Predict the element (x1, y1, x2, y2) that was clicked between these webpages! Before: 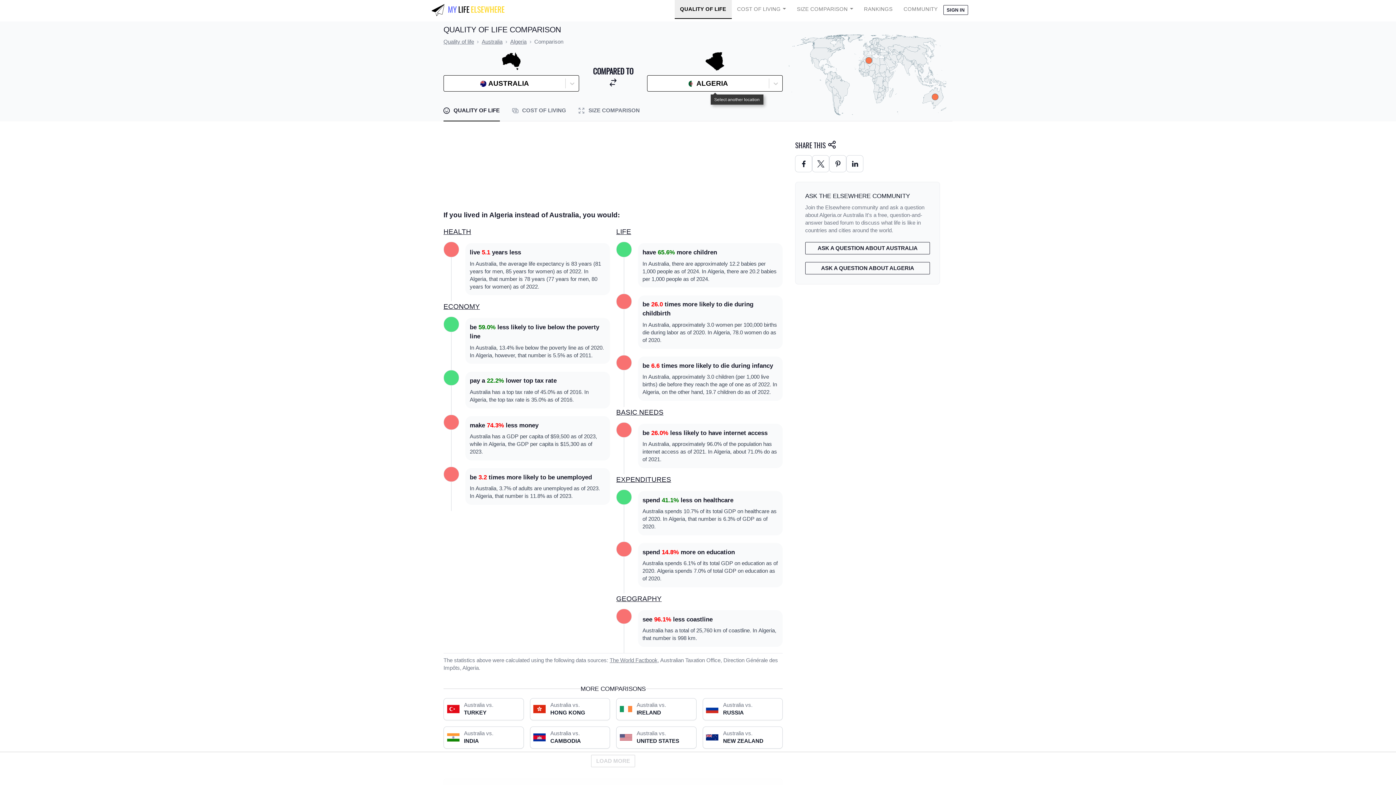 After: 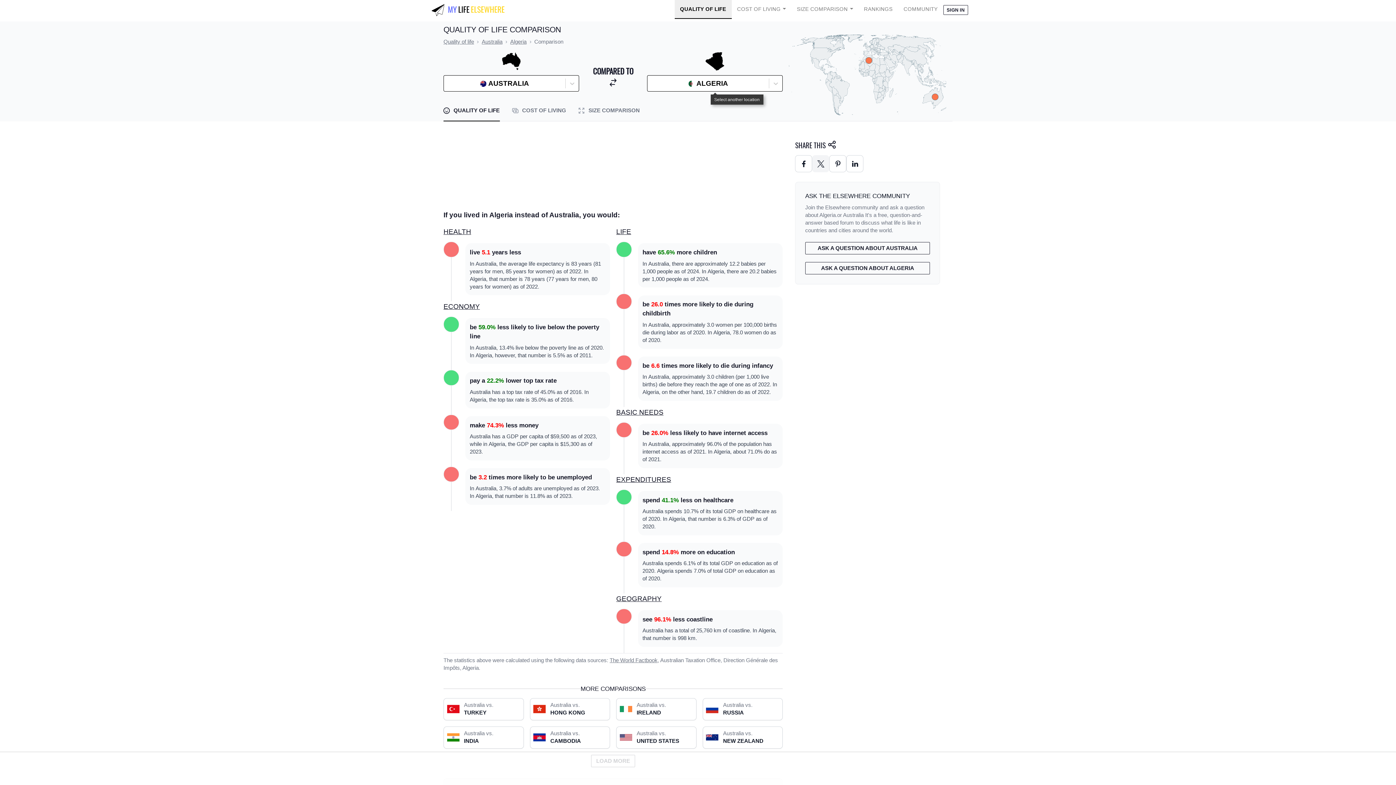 Action: bbox: (812, 155, 829, 172)